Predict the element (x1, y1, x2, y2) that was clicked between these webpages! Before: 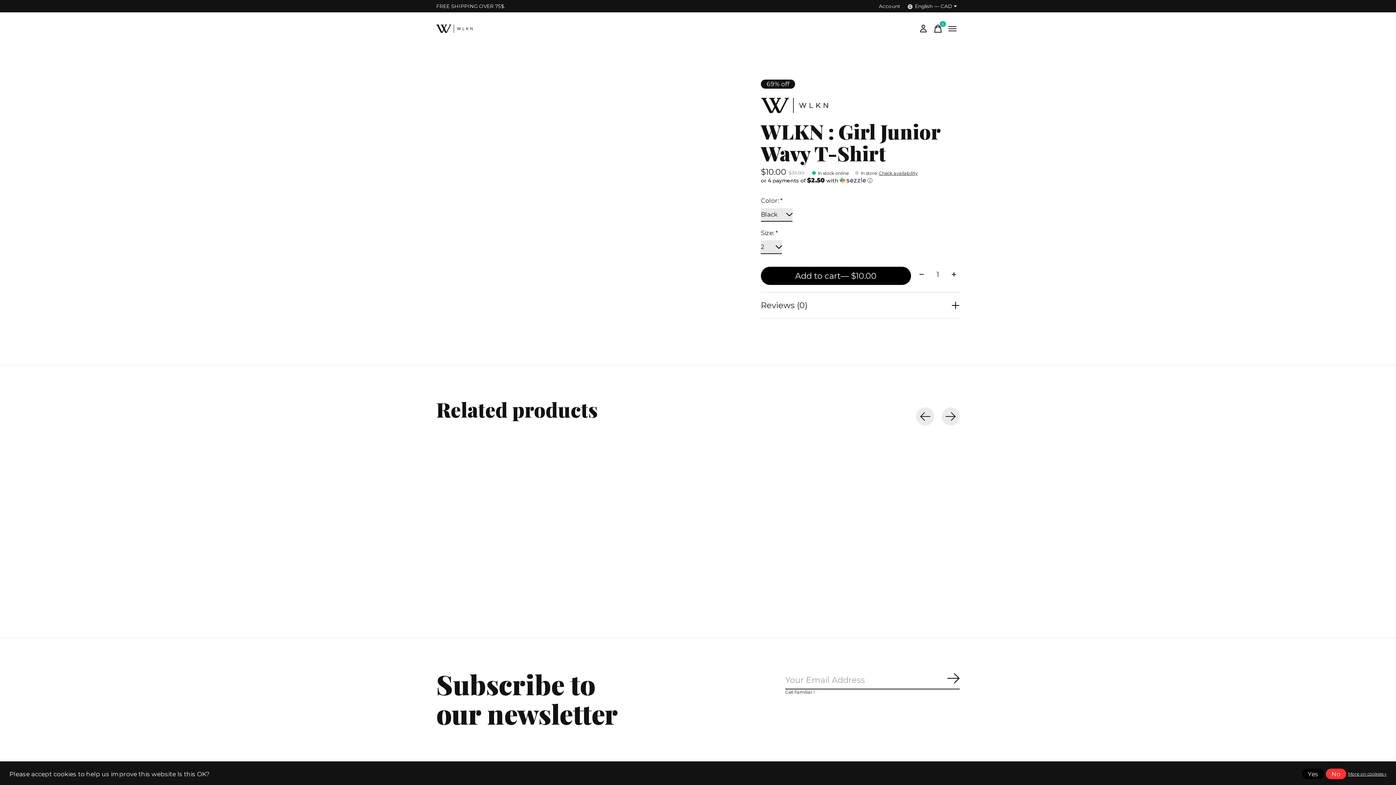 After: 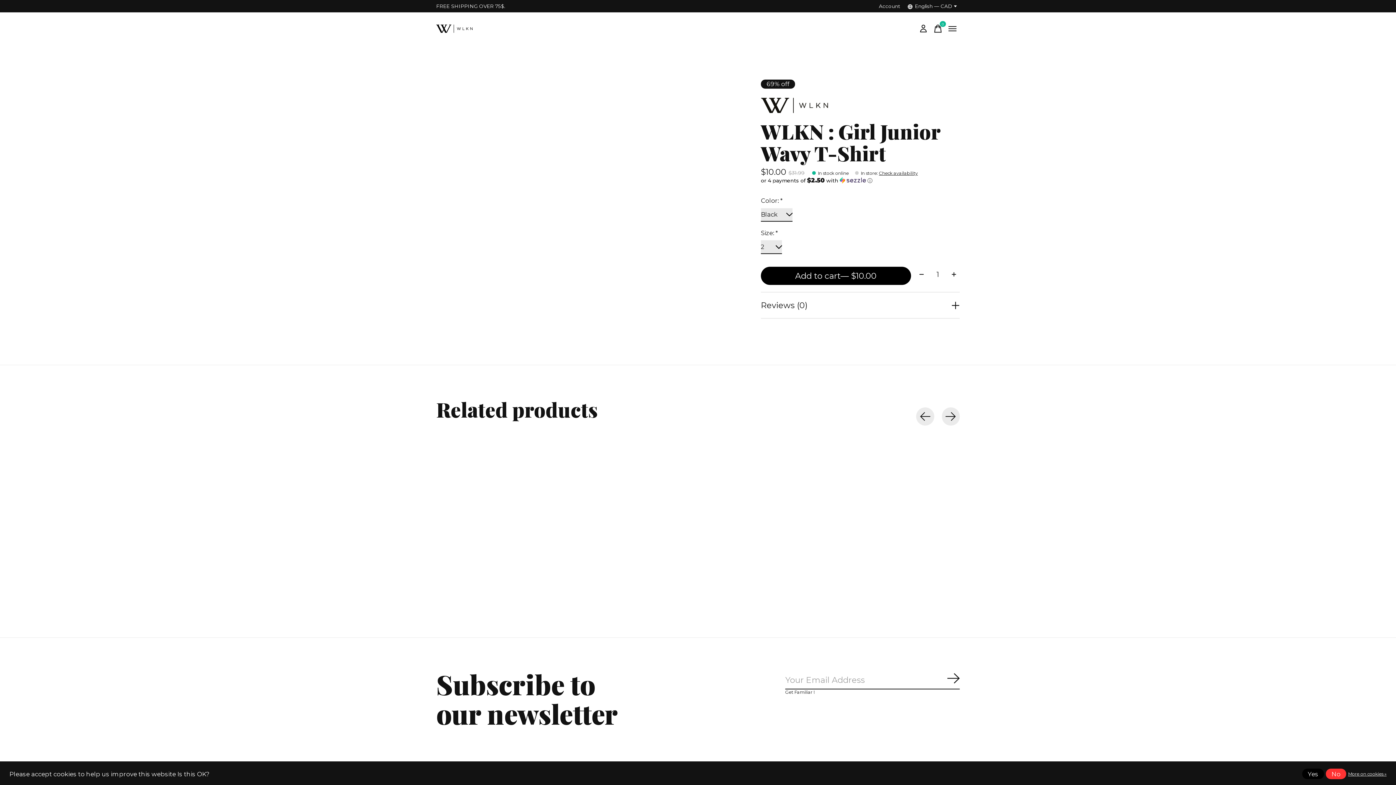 Action: bbox: (930, 21, 945, 36) label: Toggle cart